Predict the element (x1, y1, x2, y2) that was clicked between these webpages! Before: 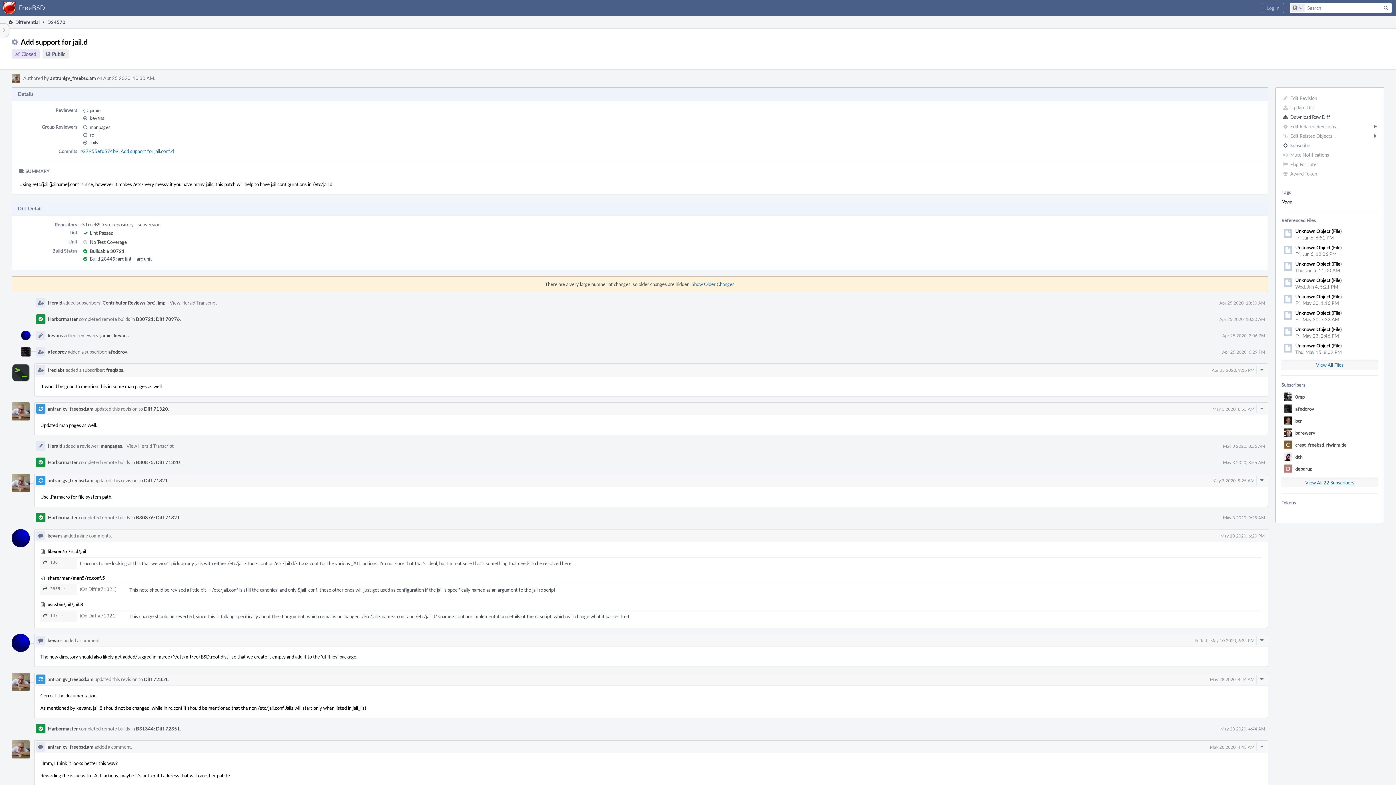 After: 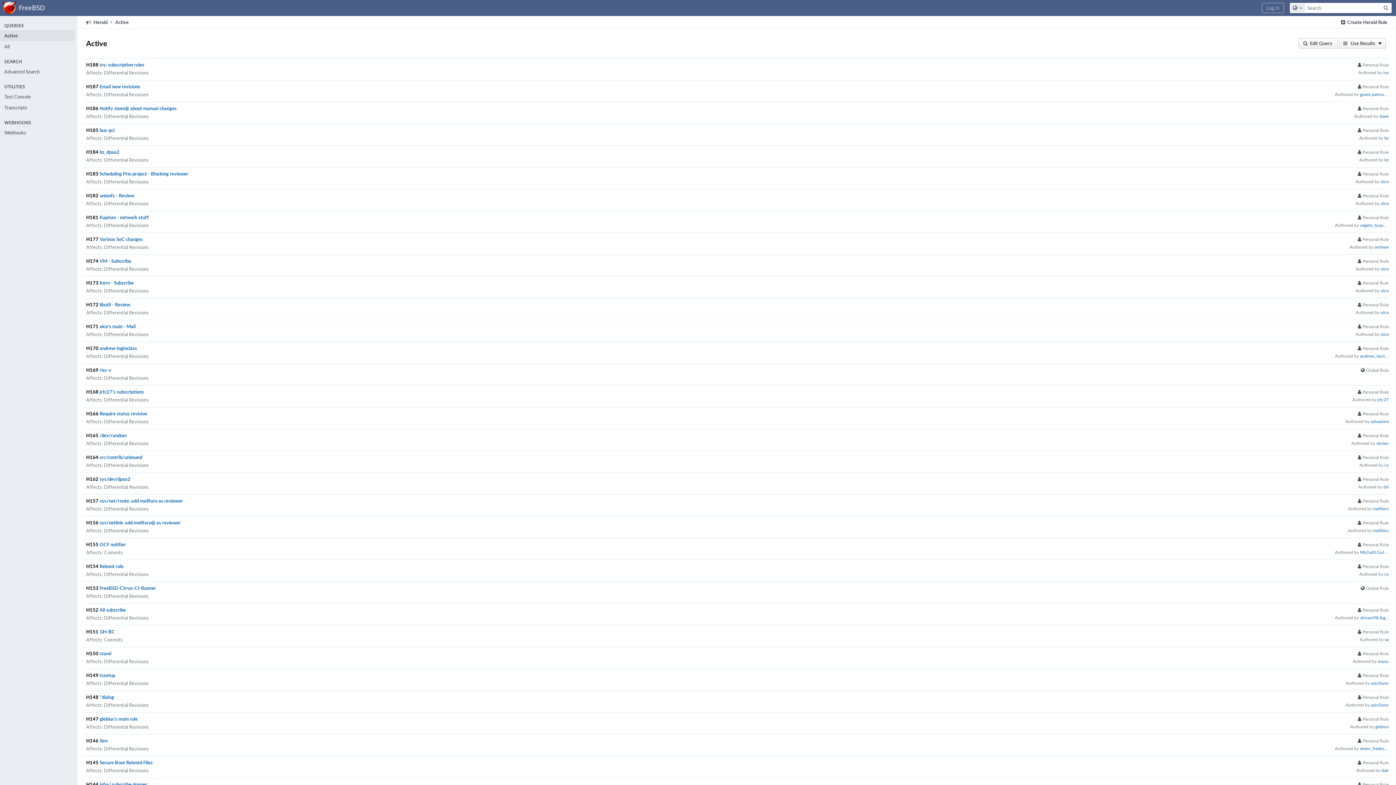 Action: bbox: (48, 442, 62, 449) label: Herald